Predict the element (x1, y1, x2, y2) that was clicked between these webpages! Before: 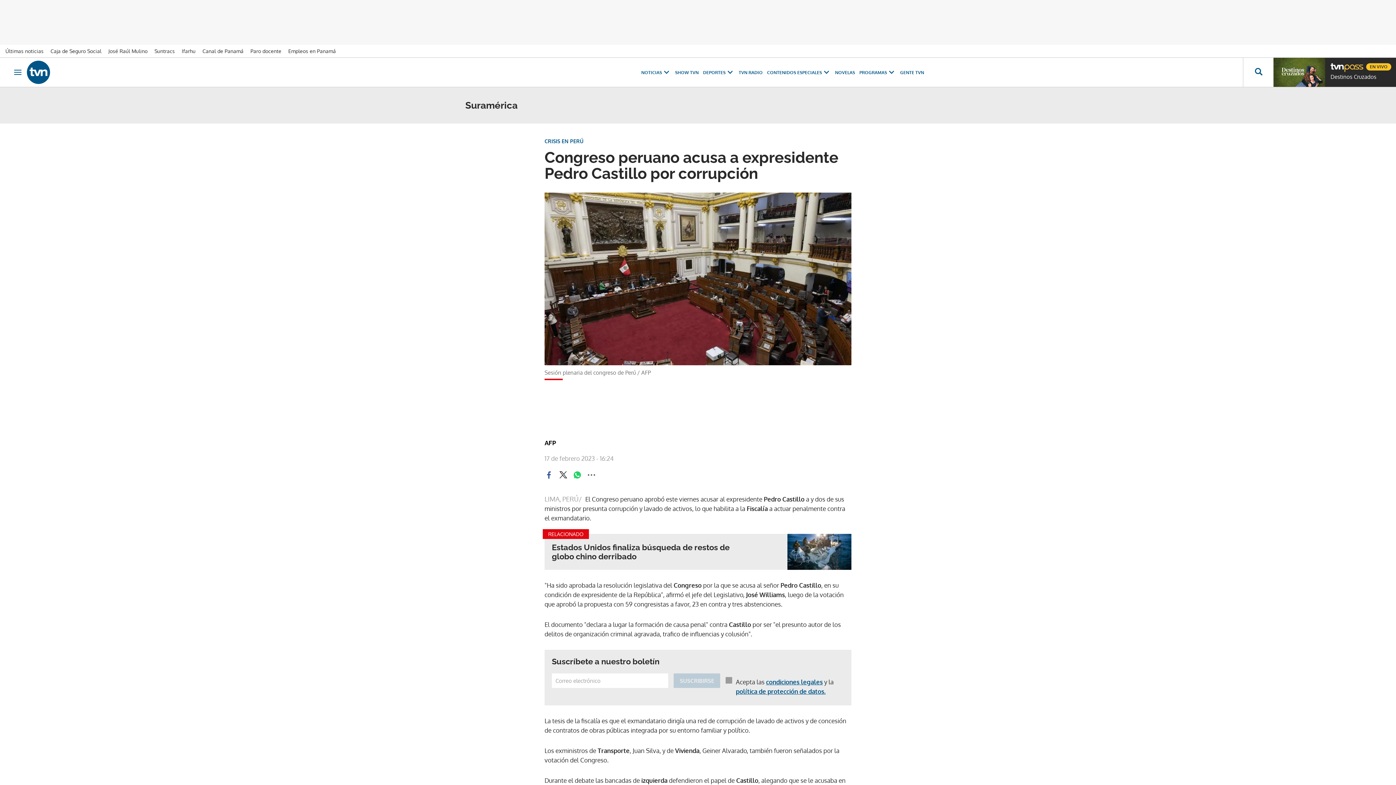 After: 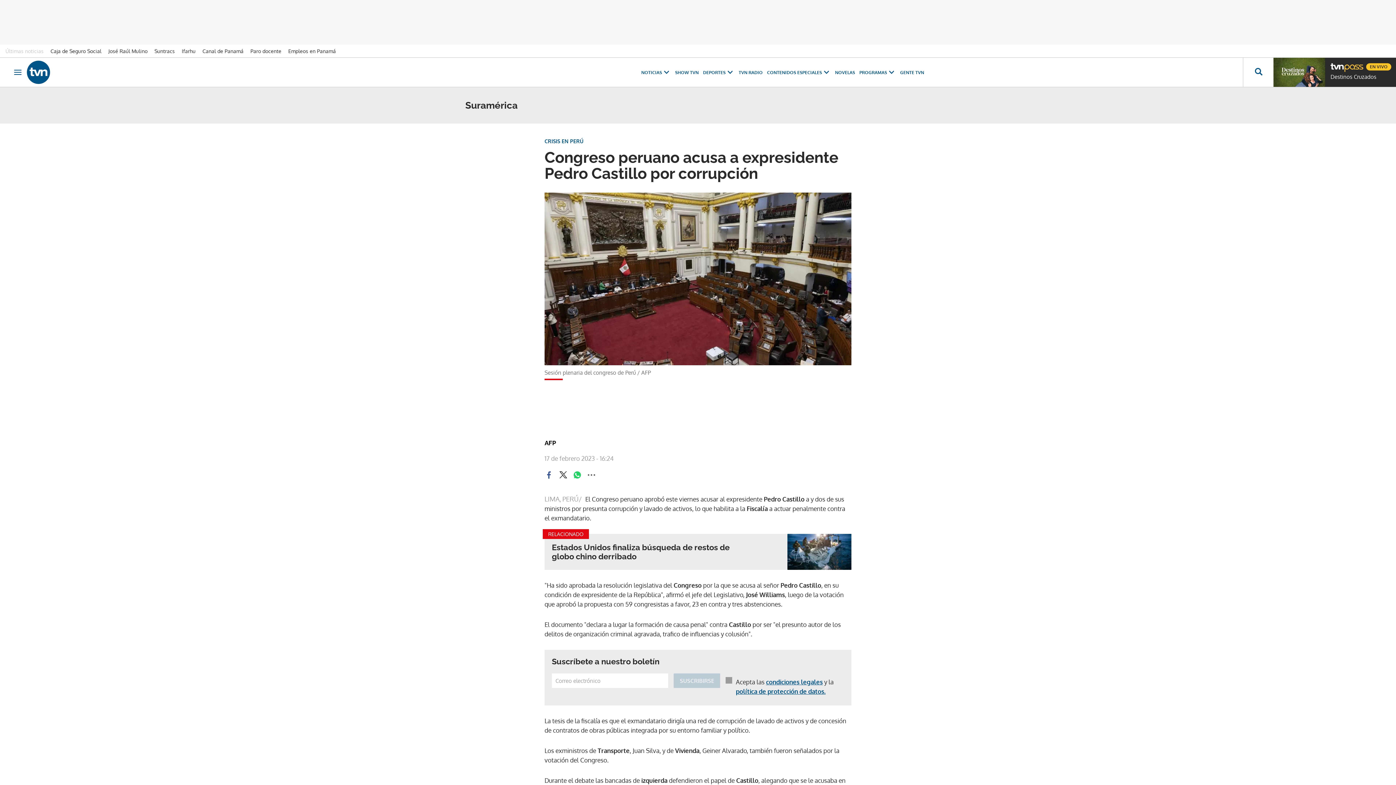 Action: label: Últimas noticias bbox: (5, 48, 49, 54)